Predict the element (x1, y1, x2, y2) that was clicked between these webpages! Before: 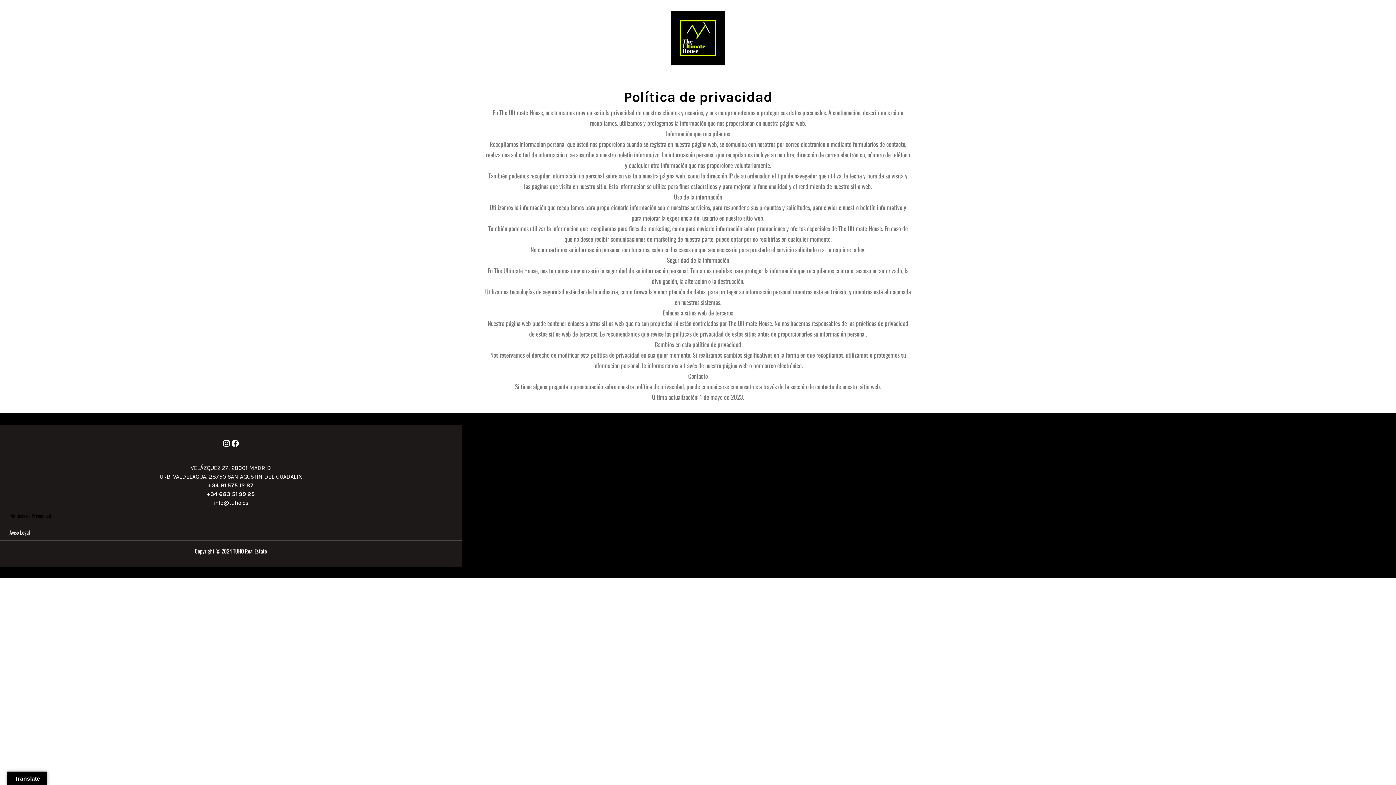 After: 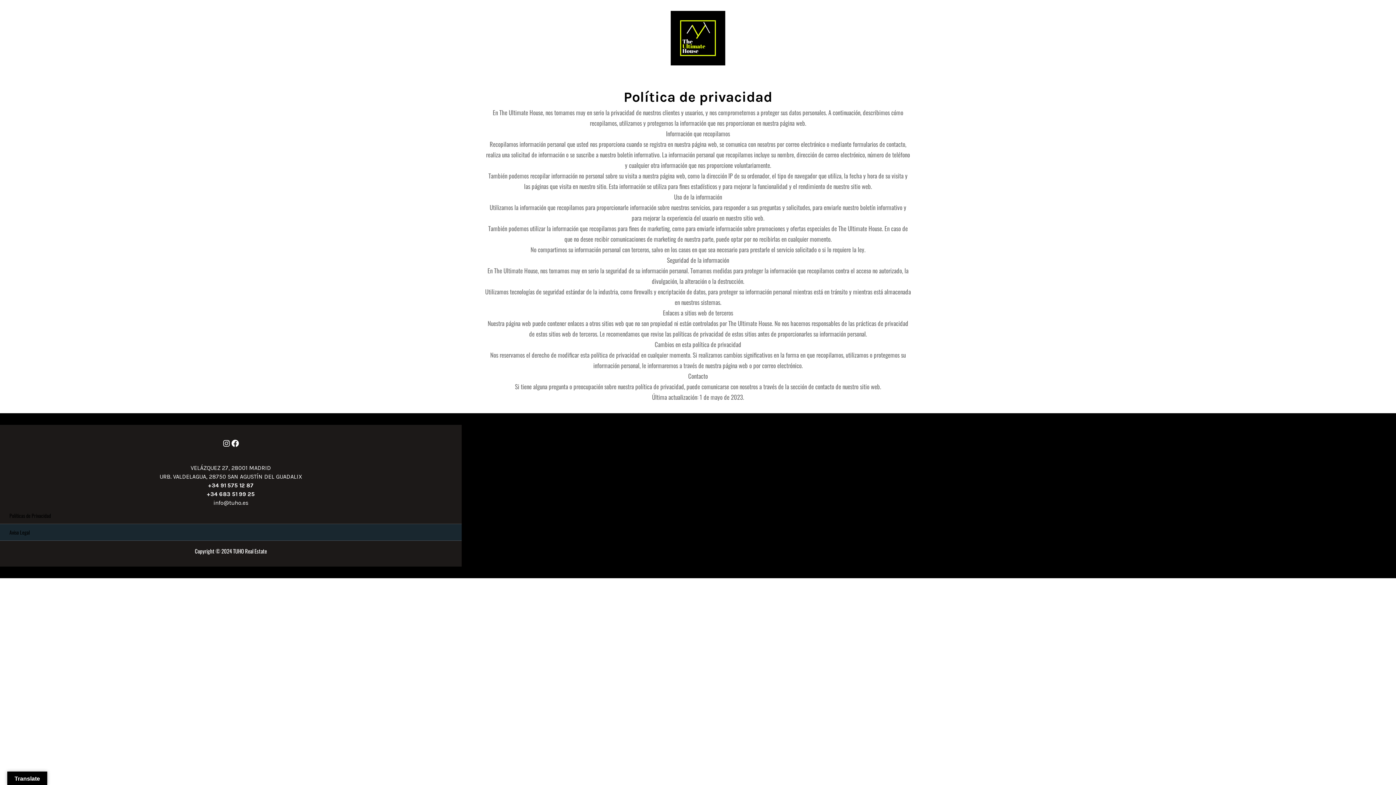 Action: bbox: (0, 524, 461, 541) label: Aviso Legal